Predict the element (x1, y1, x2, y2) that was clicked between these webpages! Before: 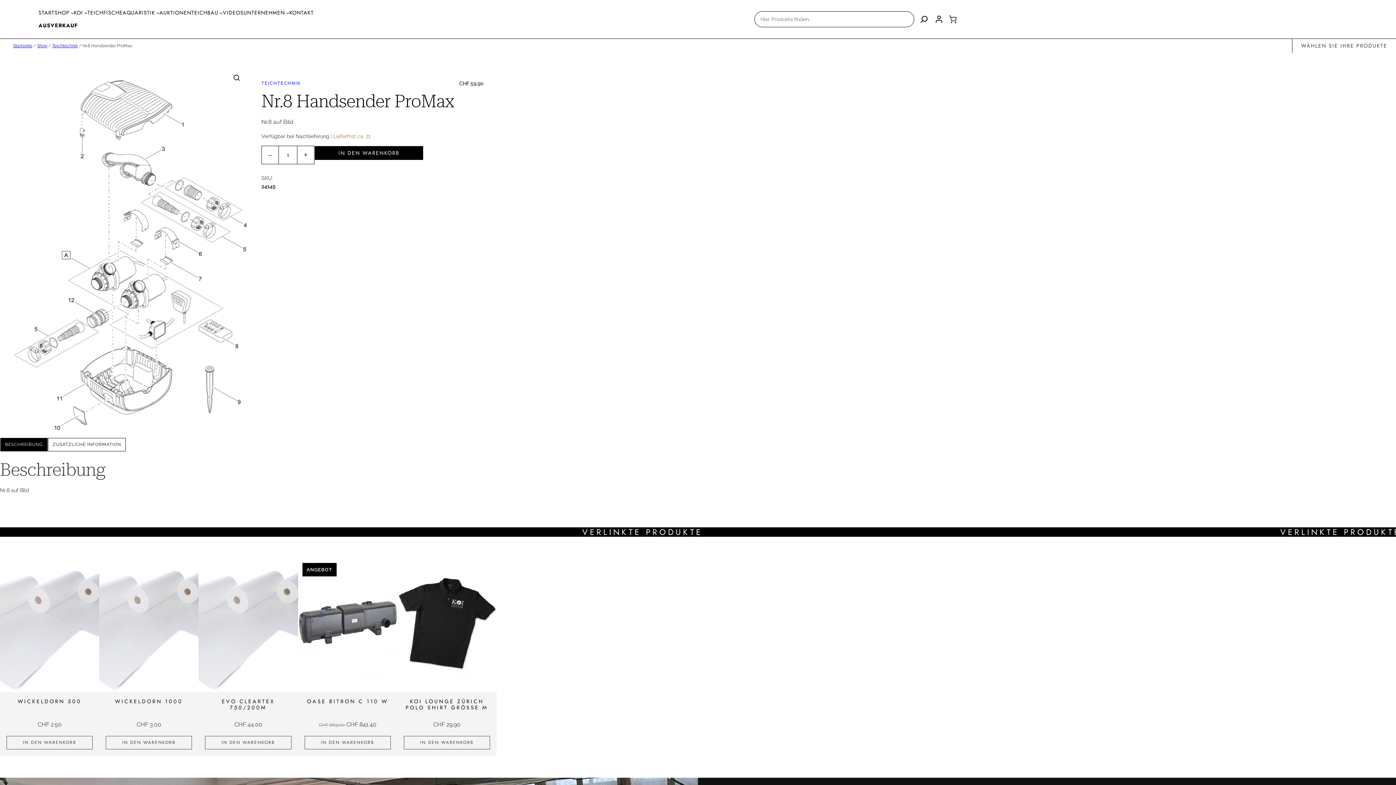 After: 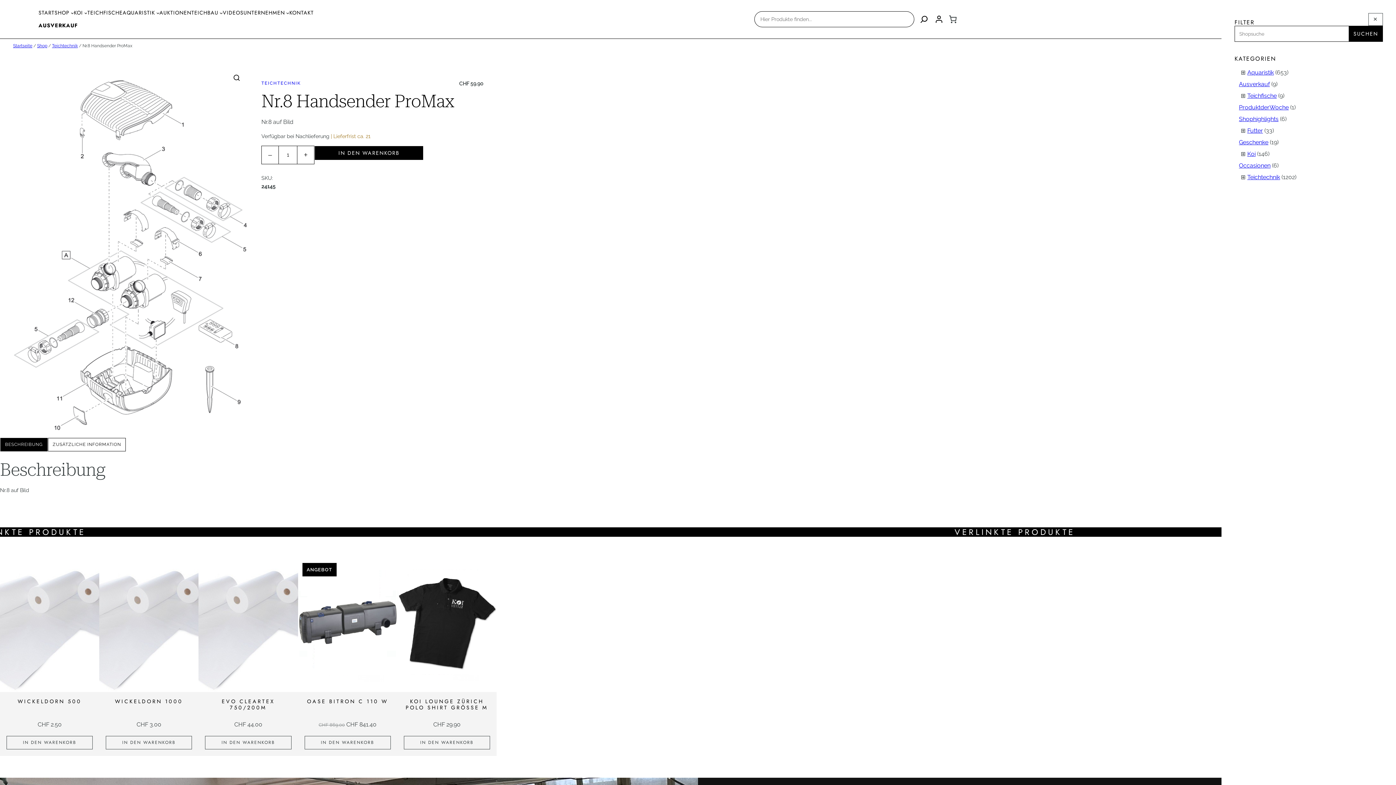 Action: label: WÄHLEN SIE IHRE PRODUKTE bbox: (1292, 38, 1396, 53)